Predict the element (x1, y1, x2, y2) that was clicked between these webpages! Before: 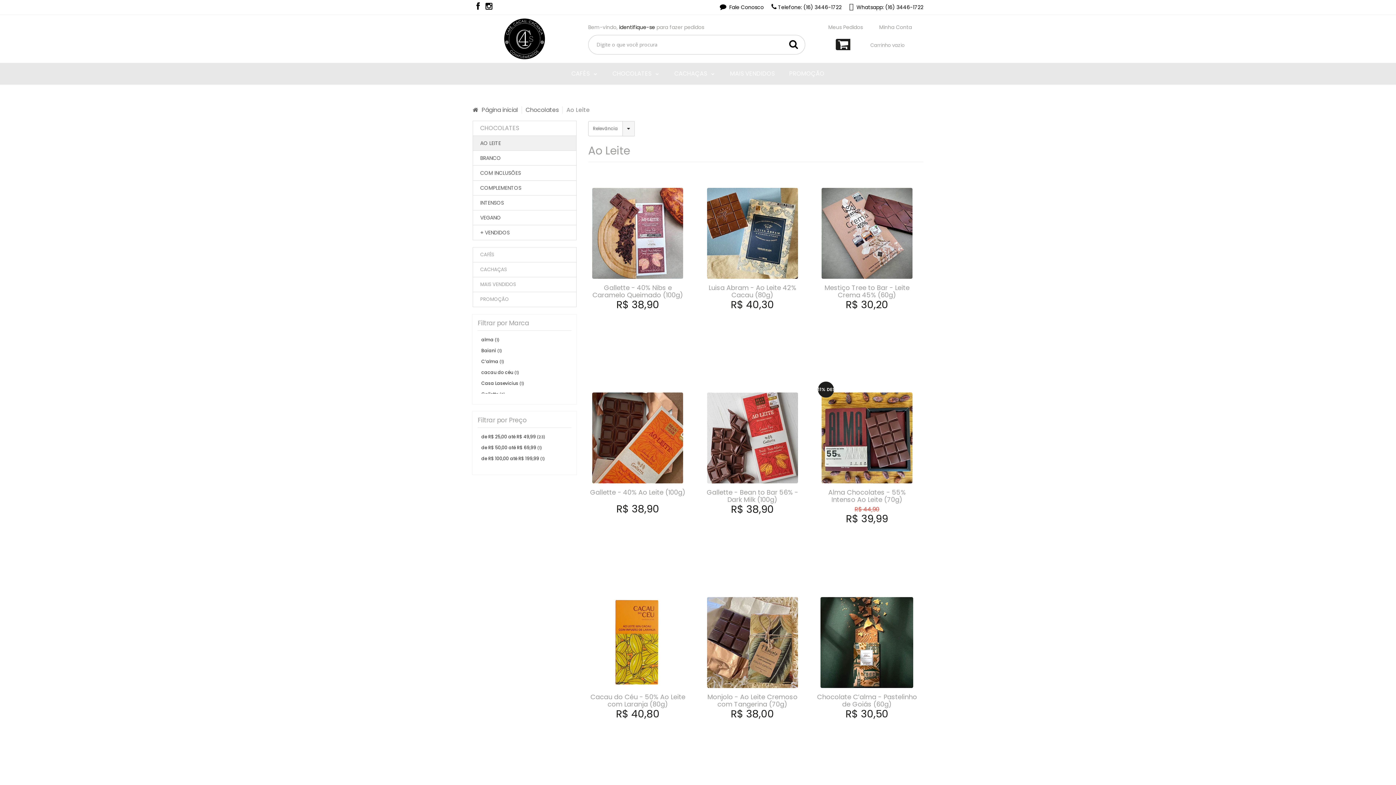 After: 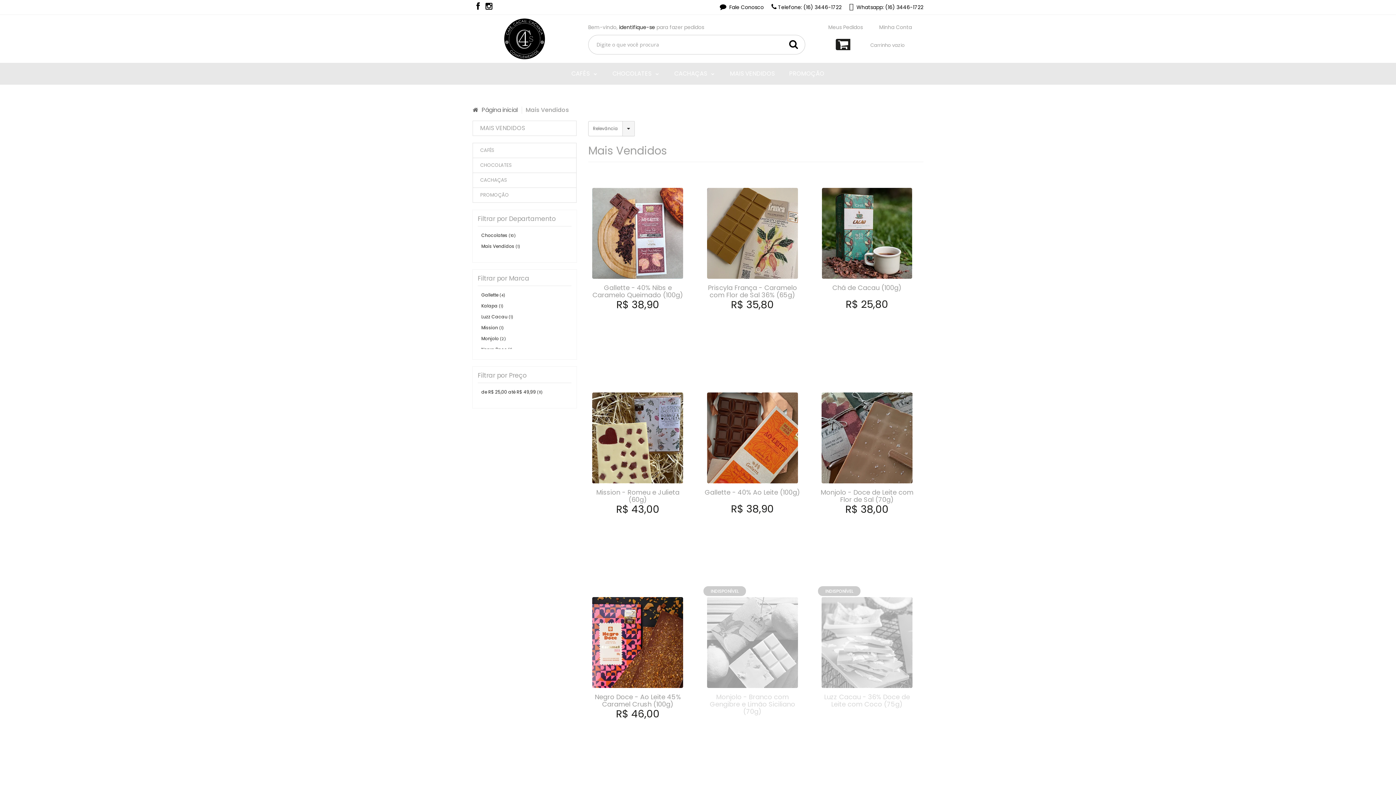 Action: bbox: (472, 277, 576, 292) label: MAIS VENDIDOS